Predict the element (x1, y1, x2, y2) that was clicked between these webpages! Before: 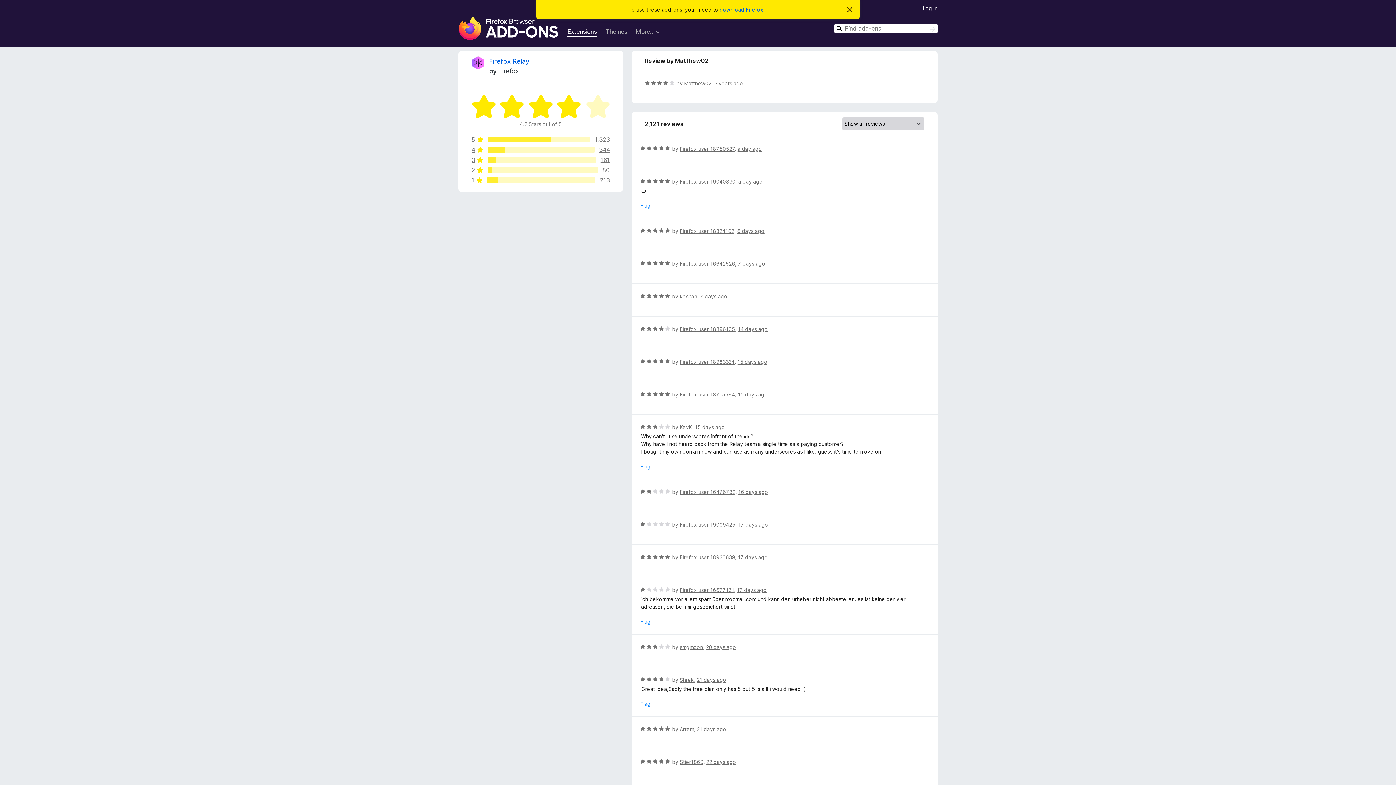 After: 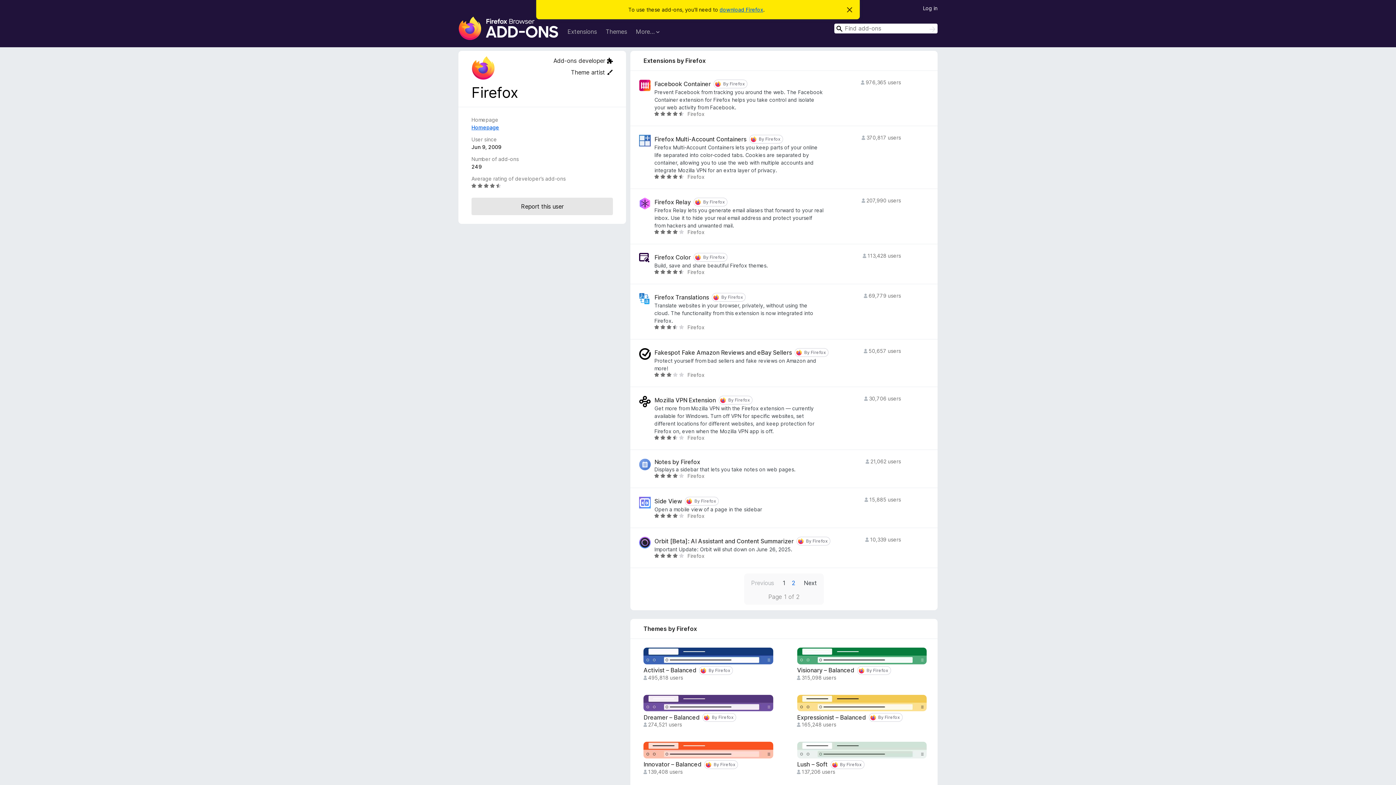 Action: bbox: (498, 67, 519, 74) label: Firefox